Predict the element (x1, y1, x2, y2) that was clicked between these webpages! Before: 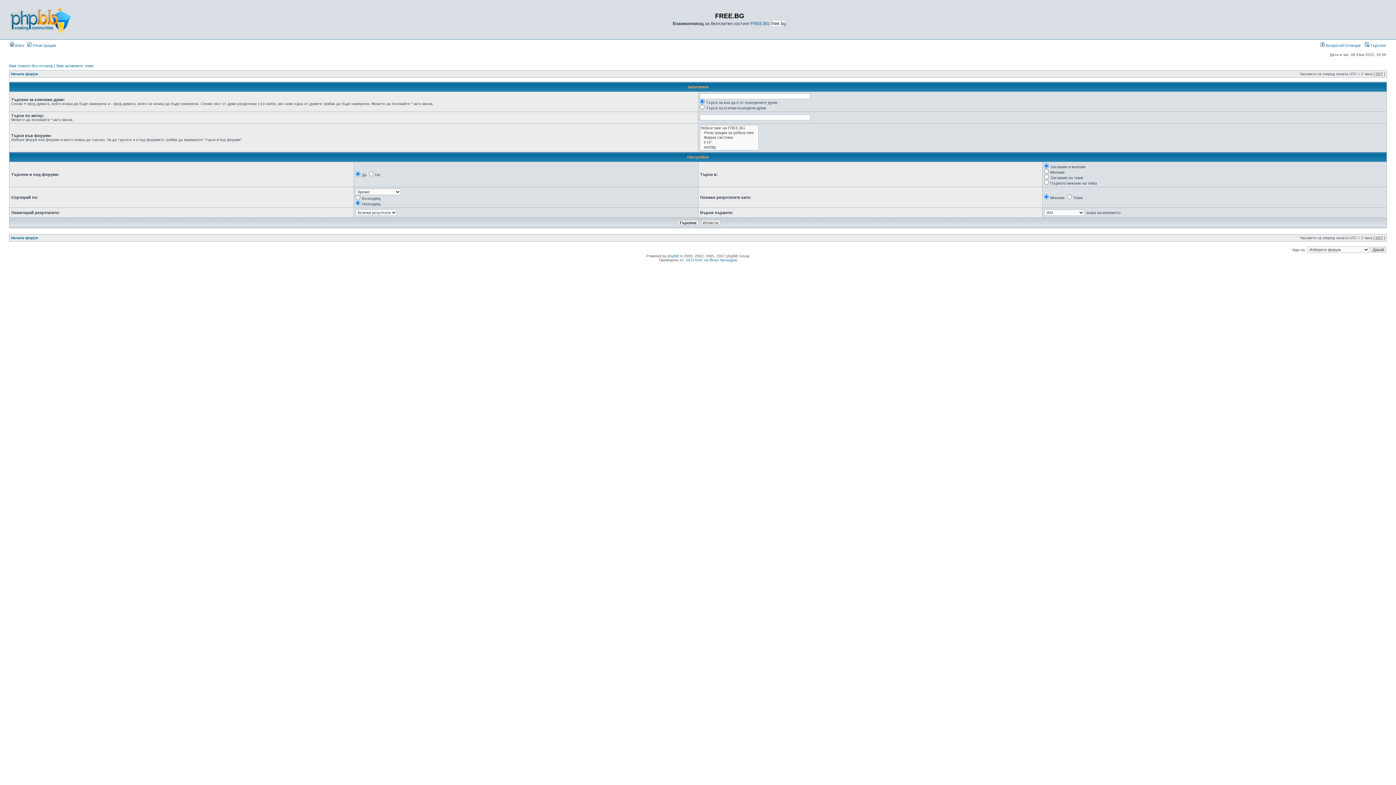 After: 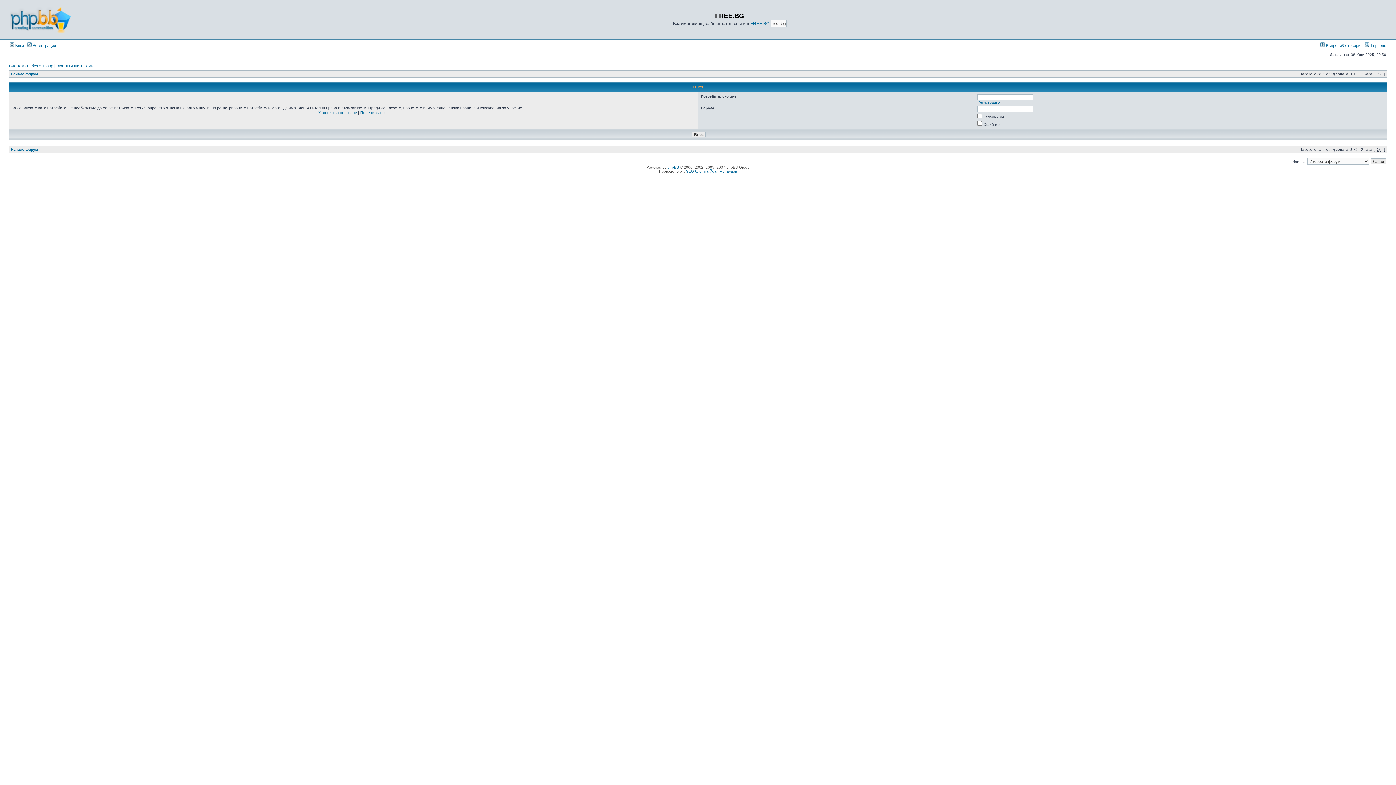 Action: label:  Влез bbox: (9, 43, 24, 47)